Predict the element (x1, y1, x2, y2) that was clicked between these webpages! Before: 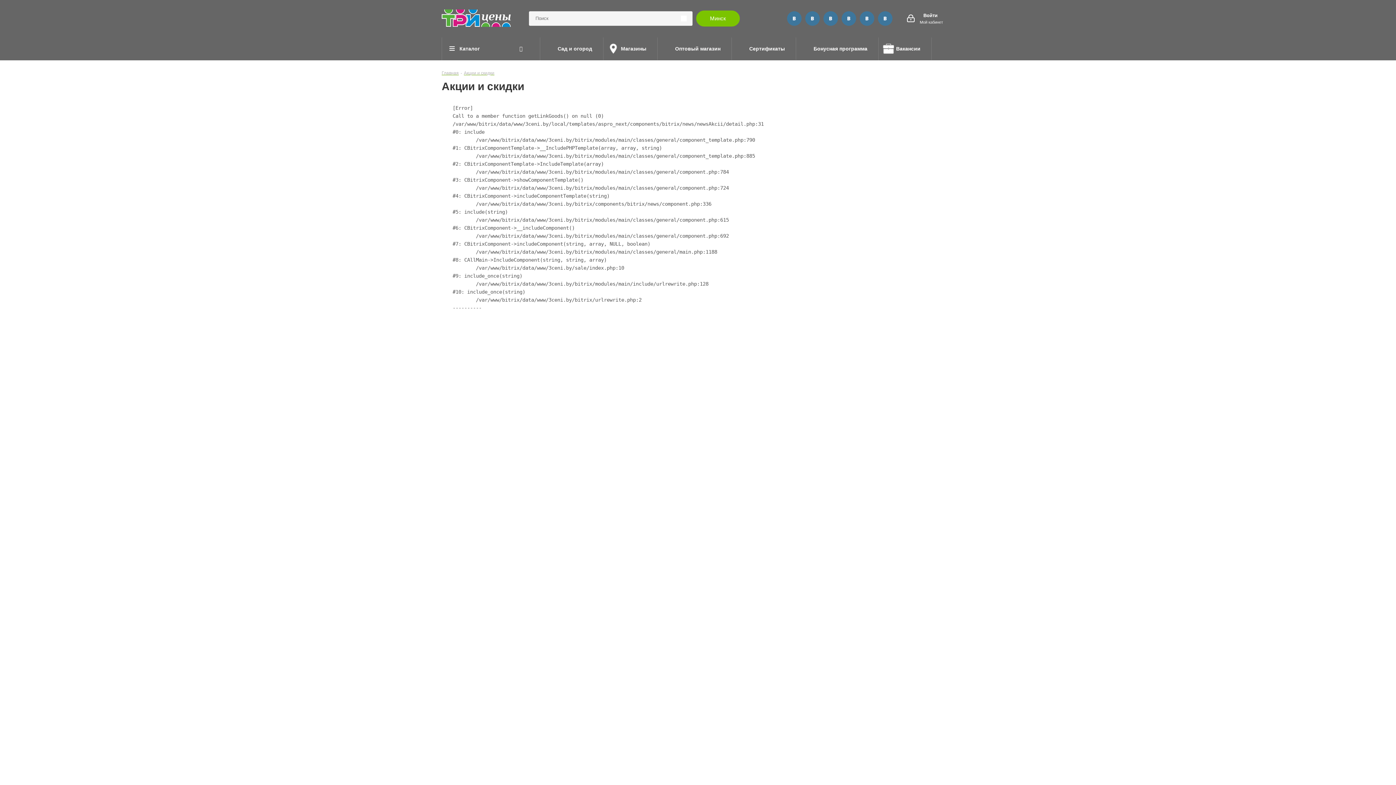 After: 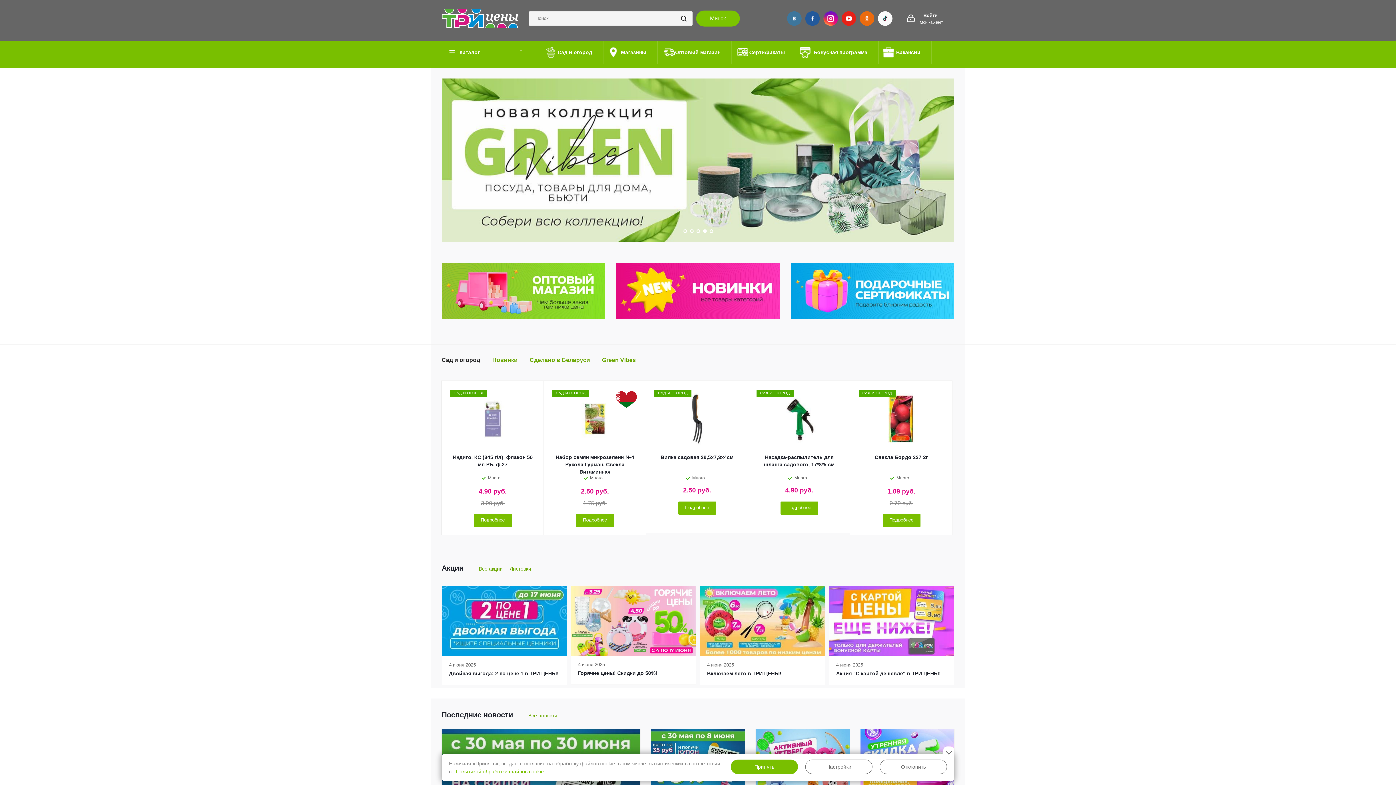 Action: bbox: (441, 69, 458, 75) label: Главная